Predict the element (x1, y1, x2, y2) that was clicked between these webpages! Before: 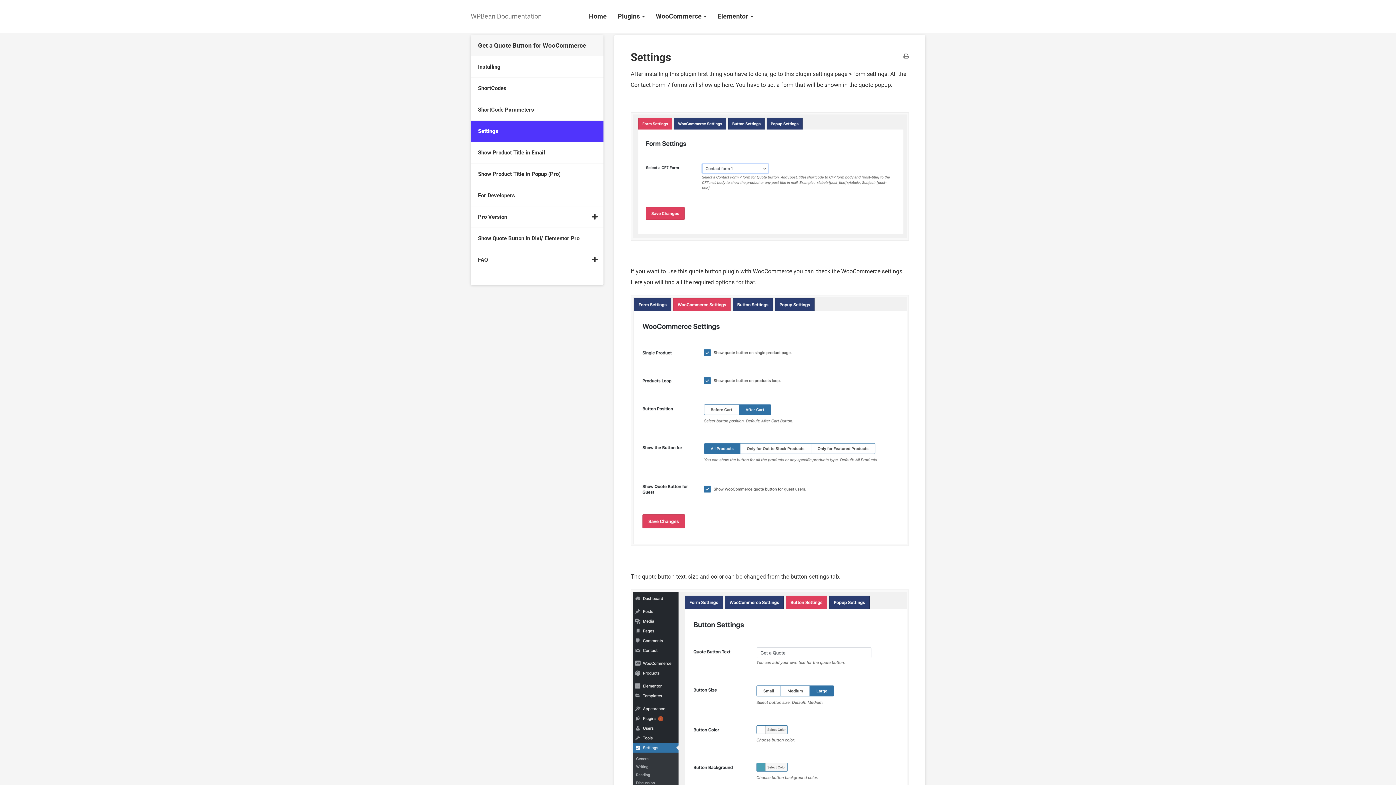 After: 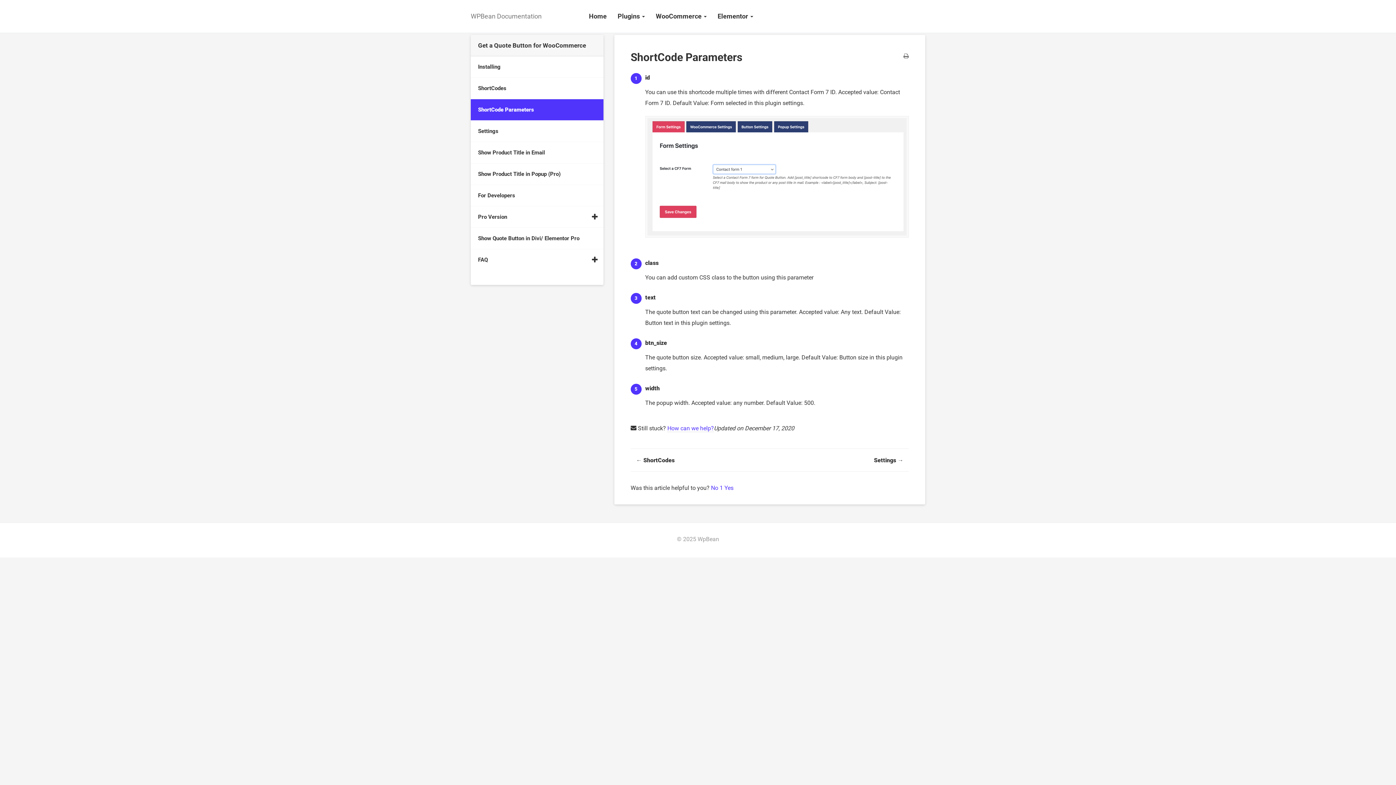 Action: label: ShortCode Parameters bbox: (470, 99, 603, 120)